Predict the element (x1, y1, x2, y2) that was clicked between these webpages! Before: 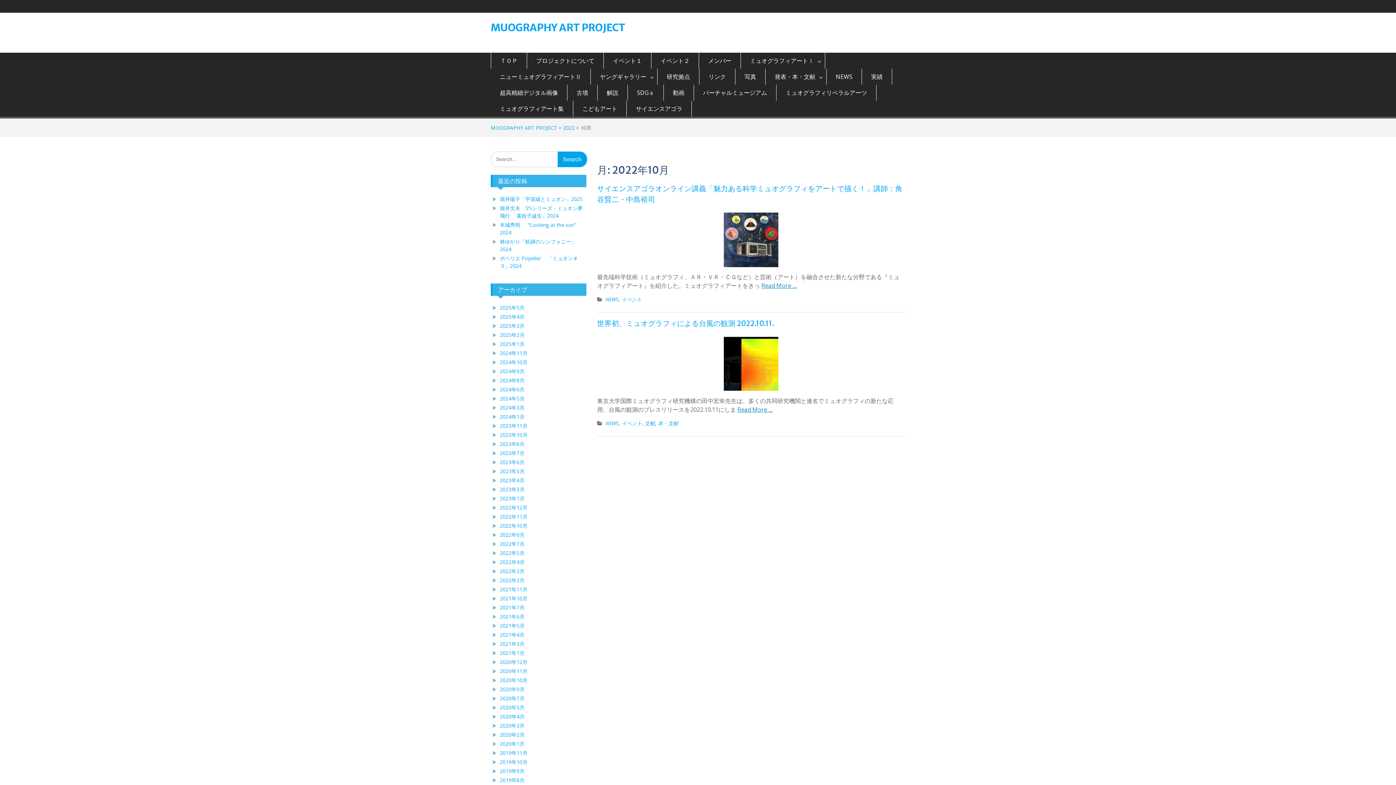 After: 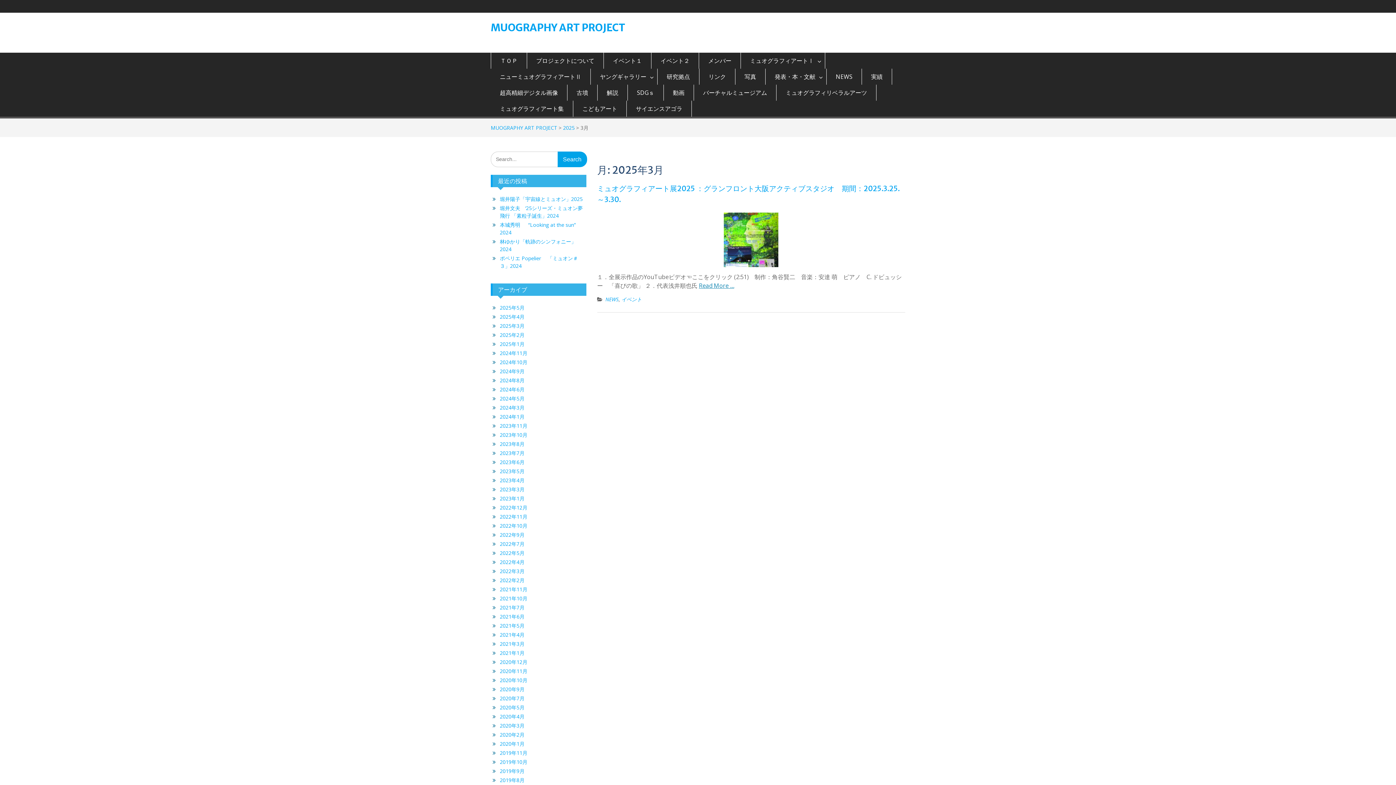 Action: bbox: (500, 322, 524, 329) label: 2025年3月